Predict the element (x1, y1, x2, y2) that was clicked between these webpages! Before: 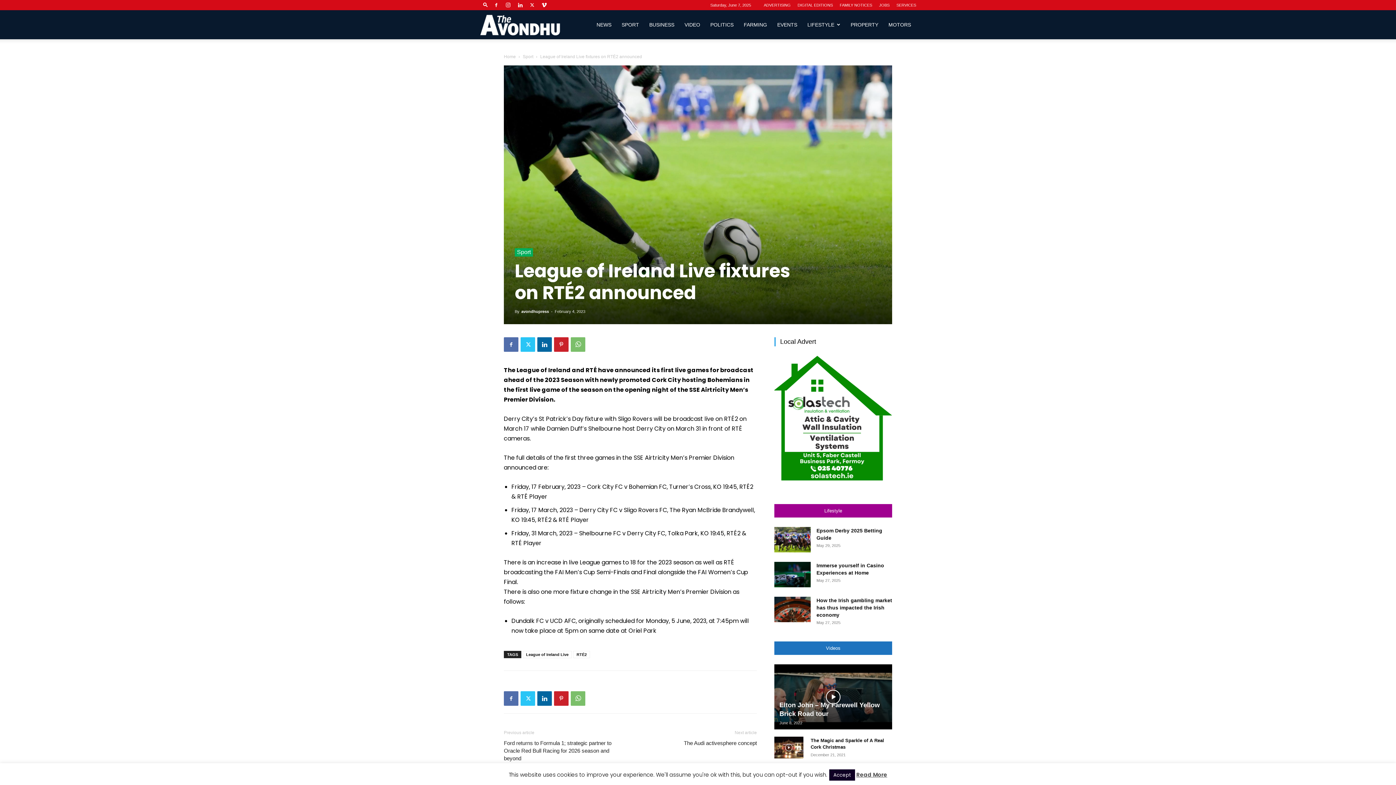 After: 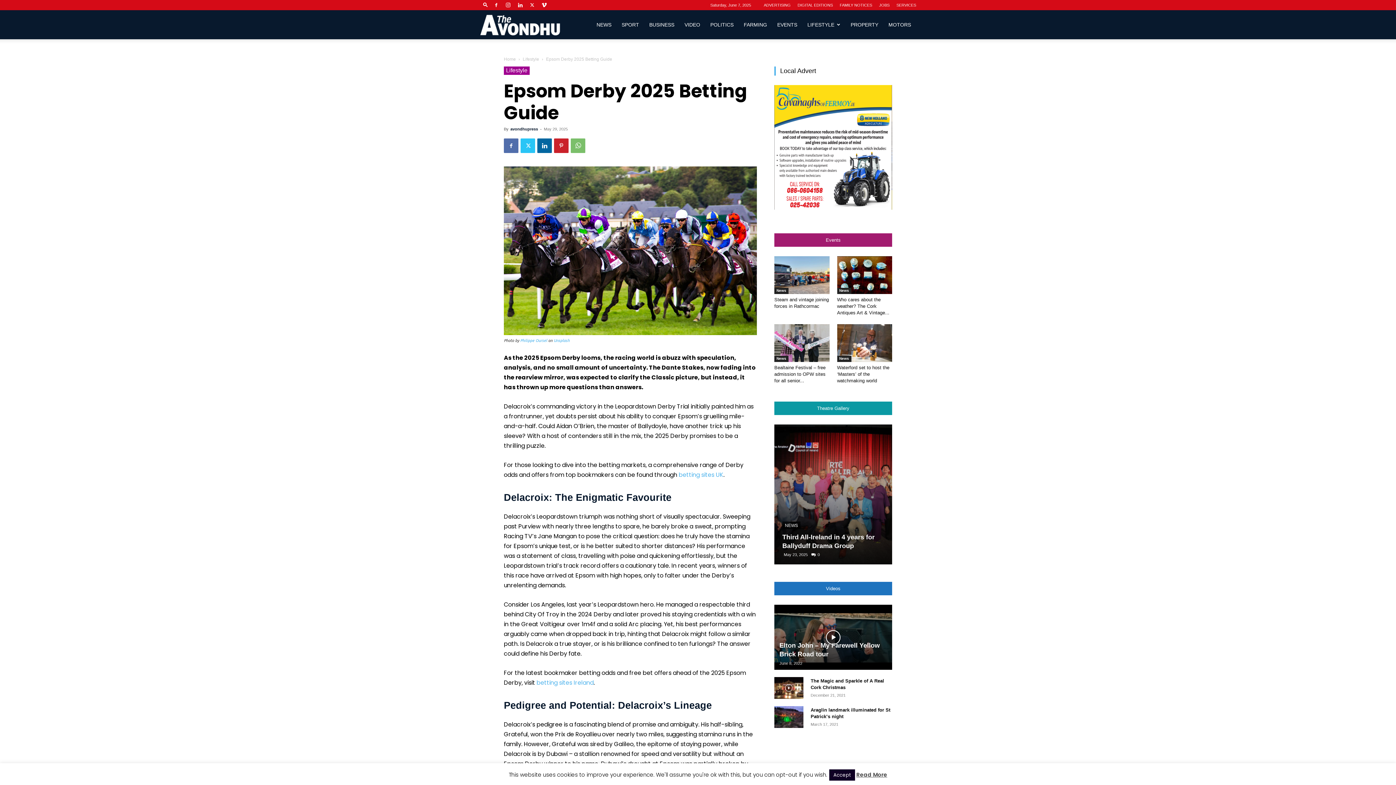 Action: bbox: (774, 527, 810, 552)